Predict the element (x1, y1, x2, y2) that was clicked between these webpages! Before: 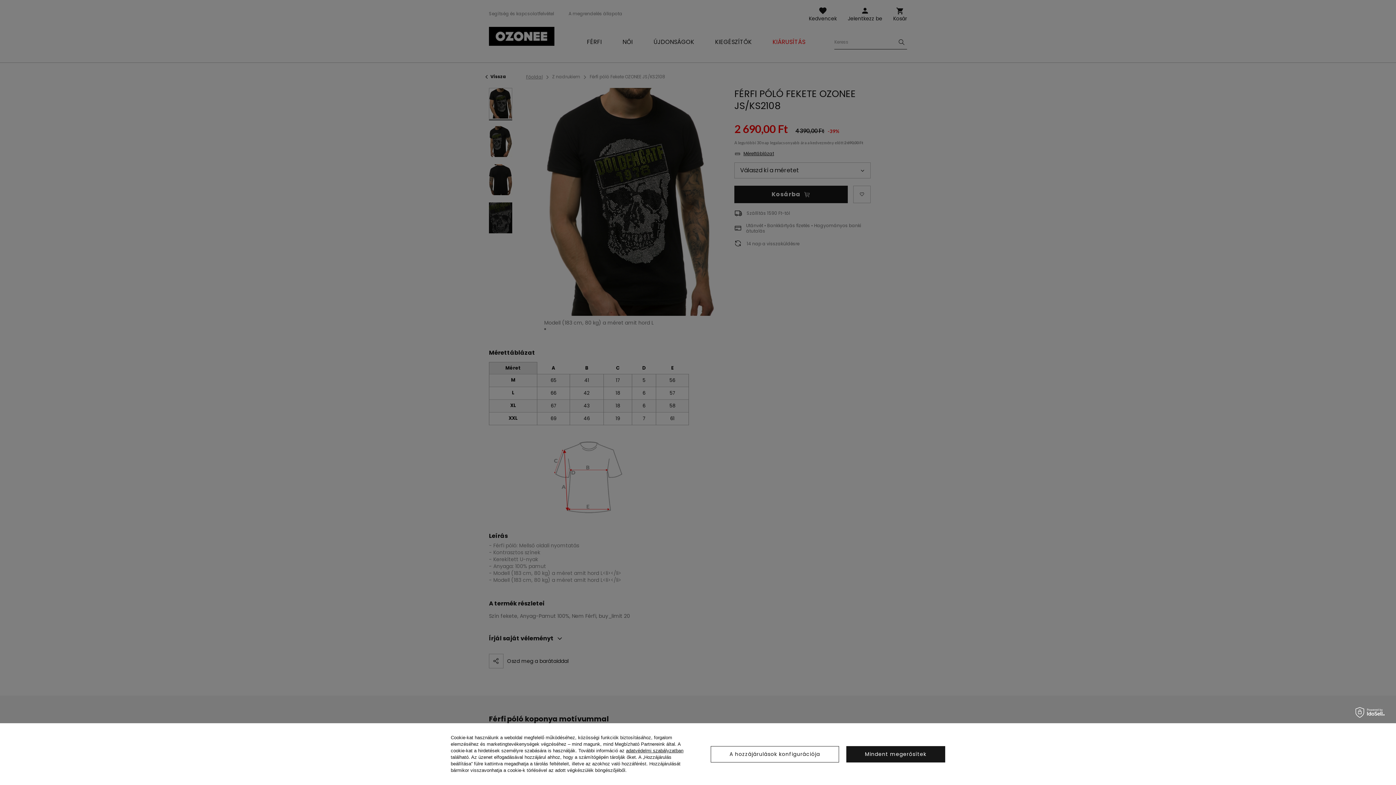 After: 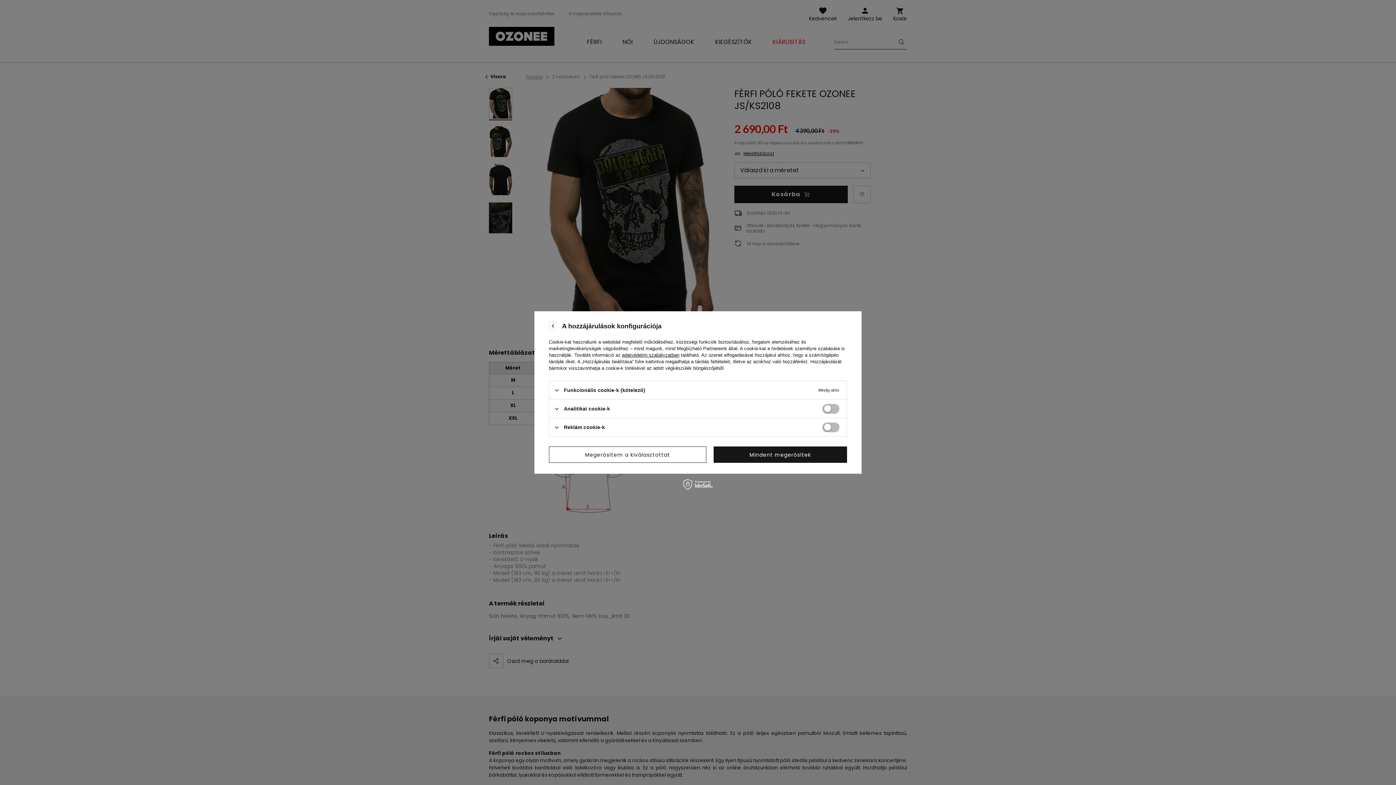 Action: bbox: (710, 746, 839, 762) label: A hozzájárulások konfigurációja